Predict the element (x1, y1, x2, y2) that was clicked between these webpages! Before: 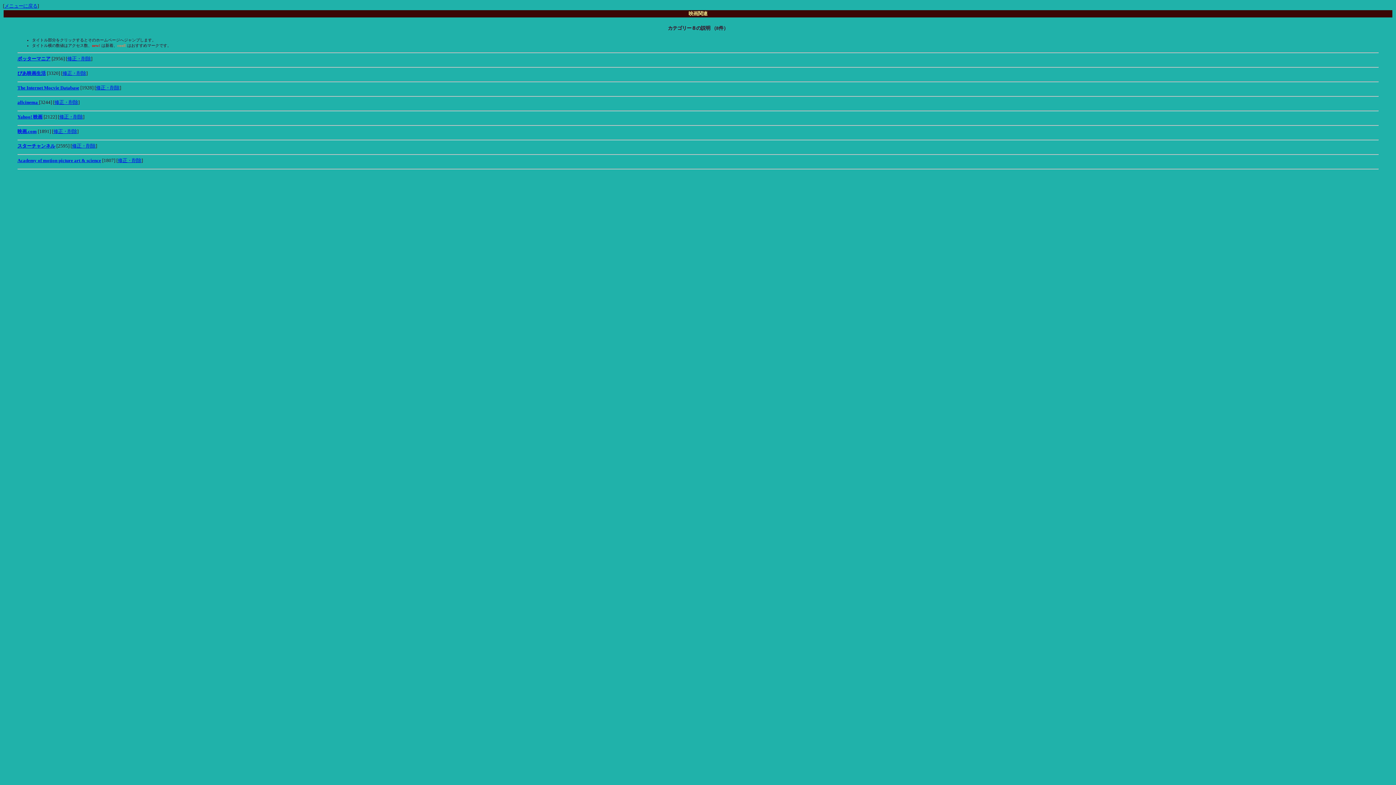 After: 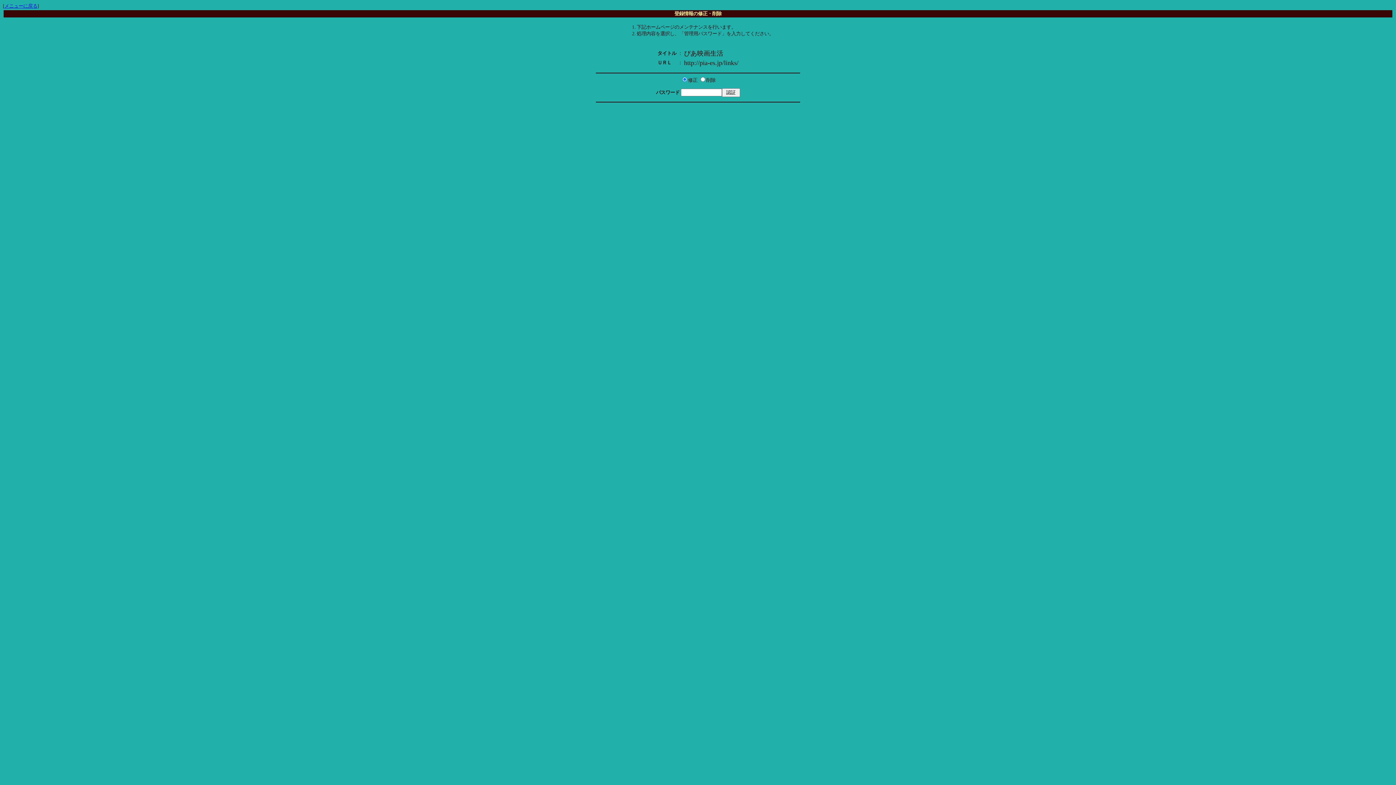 Action: bbox: (62, 70, 86, 76) label: 修正・削除